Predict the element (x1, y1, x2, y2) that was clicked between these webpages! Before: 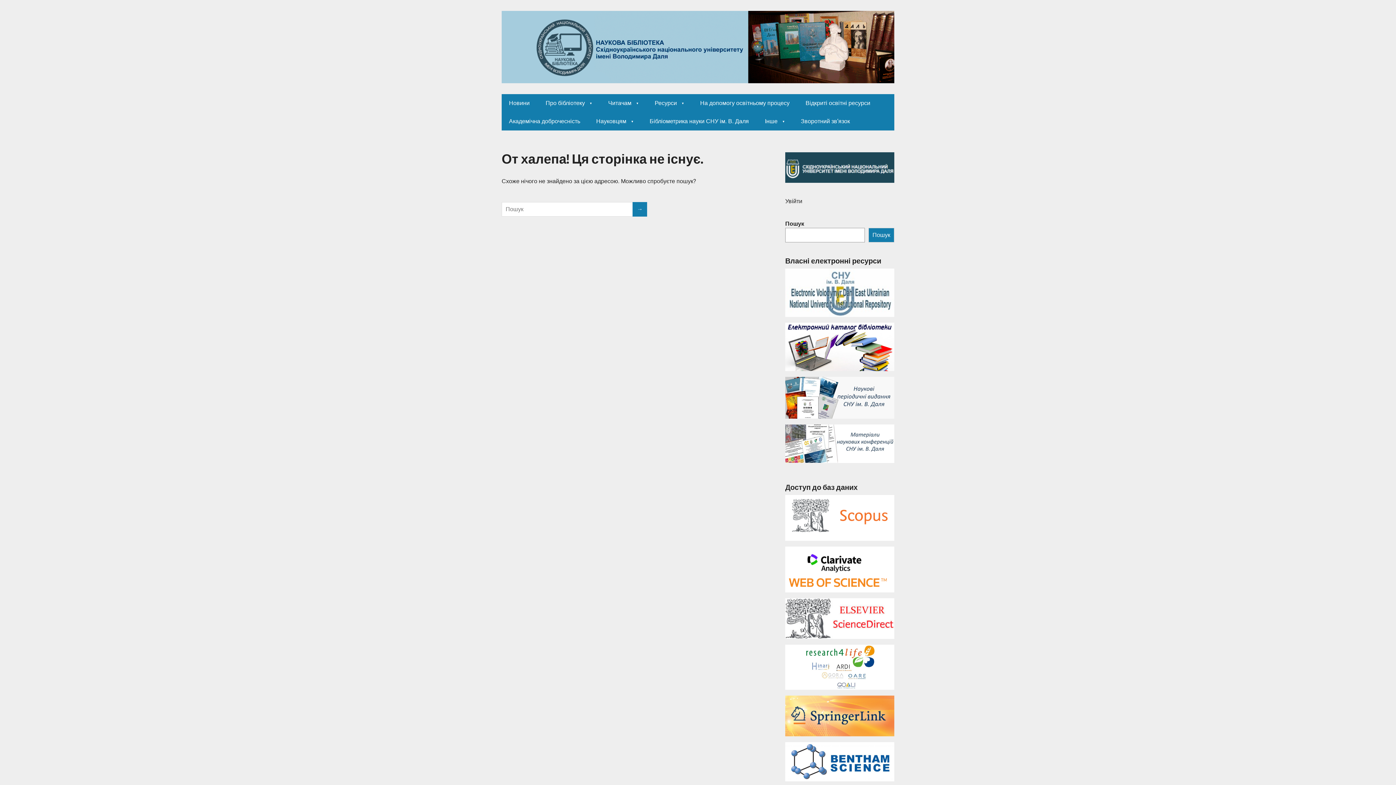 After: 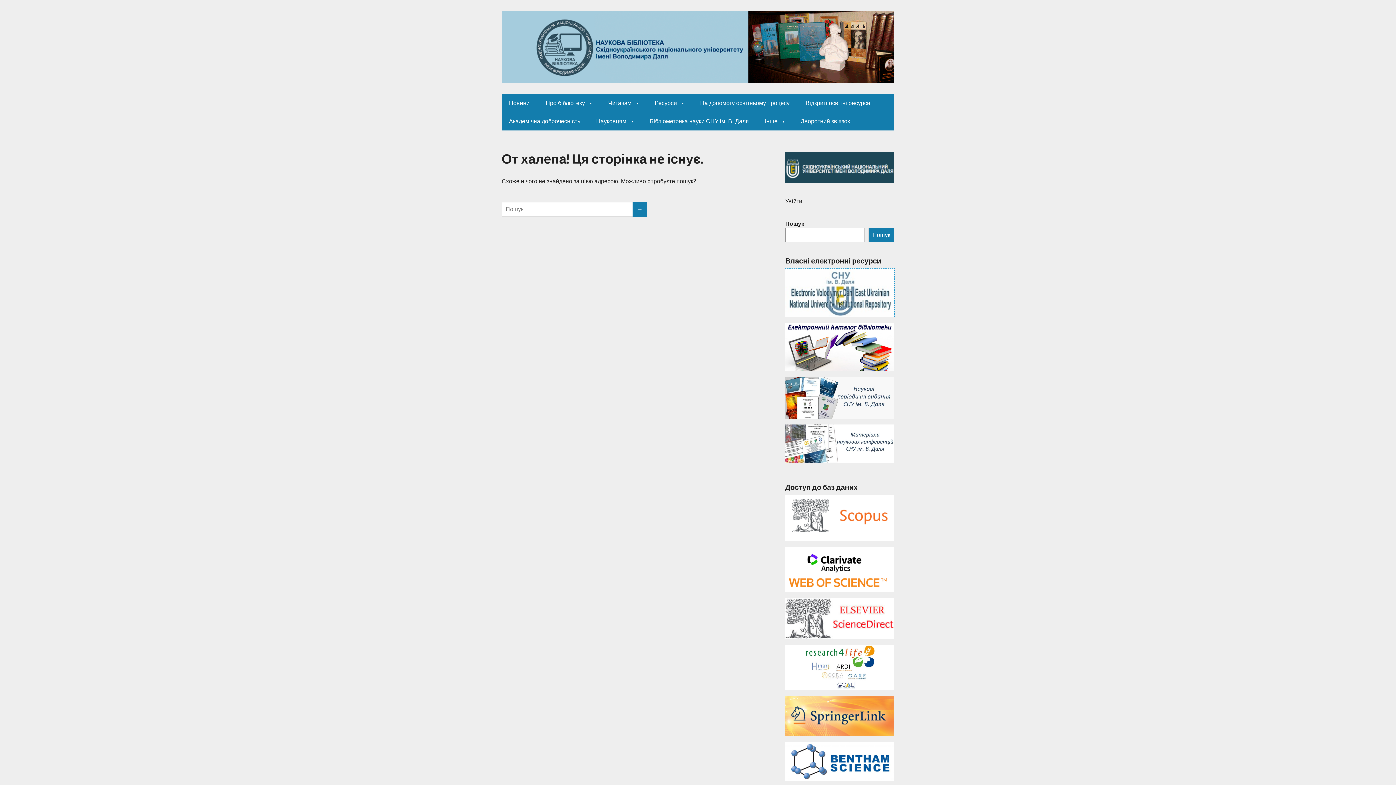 Action: bbox: (785, 289, 894, 295)